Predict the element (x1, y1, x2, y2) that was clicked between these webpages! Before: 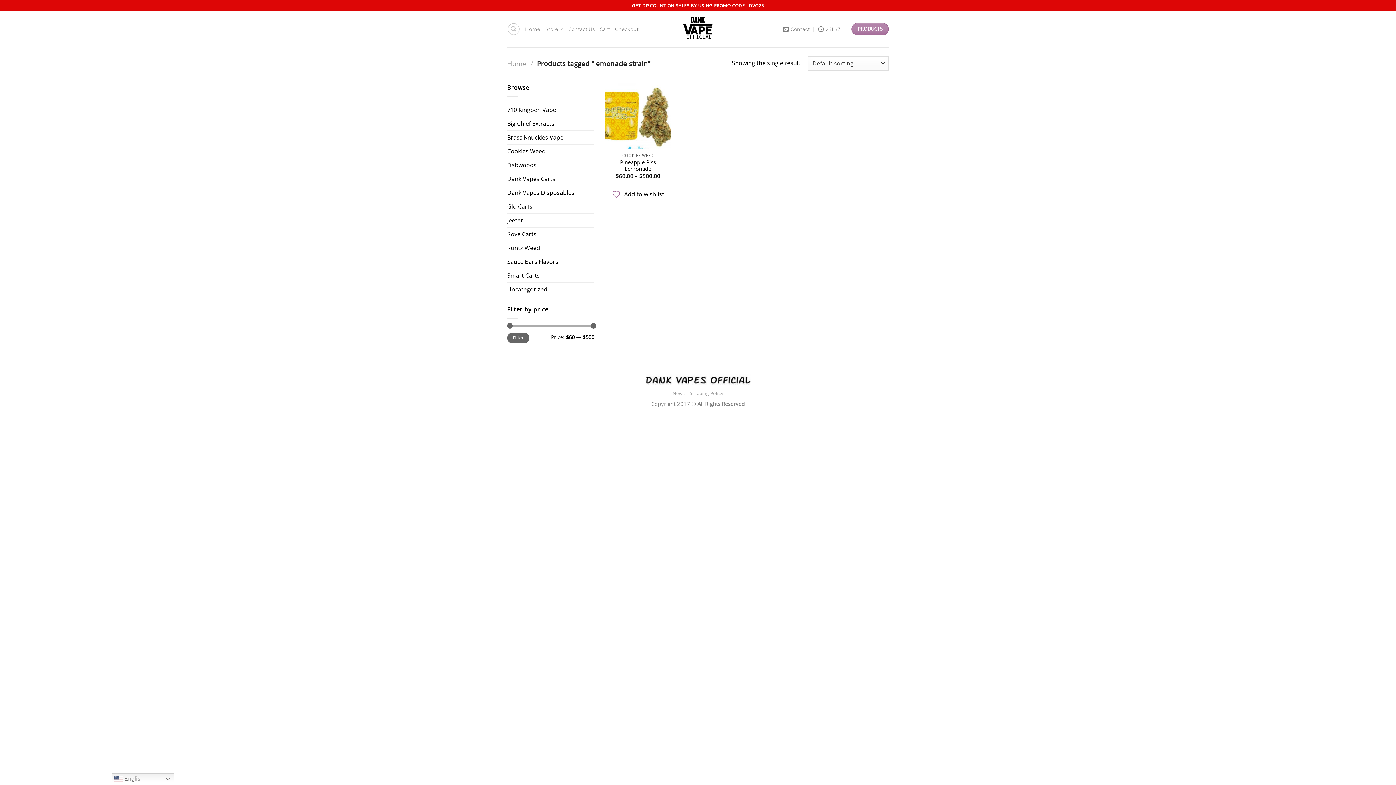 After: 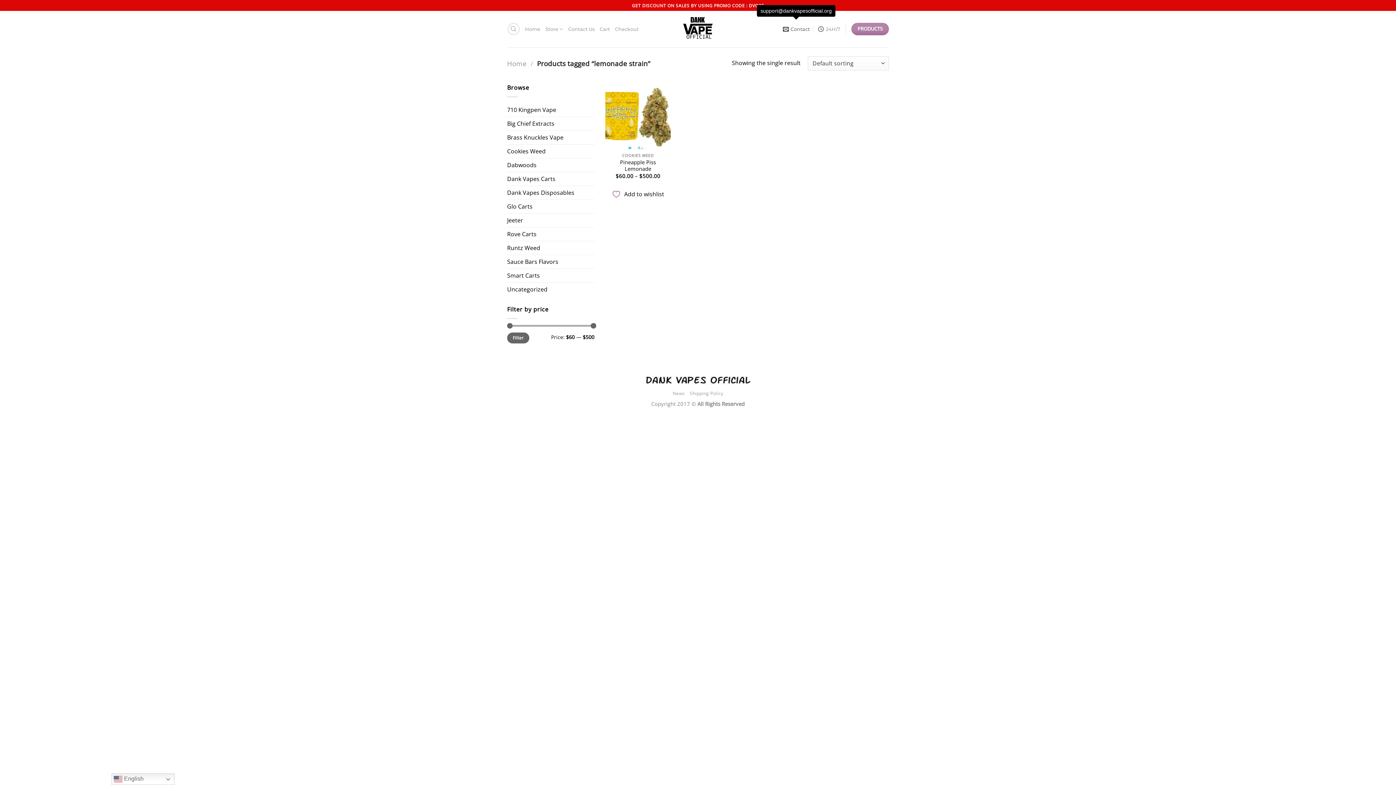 Action: bbox: (783, 21, 810, 36) label: Contact